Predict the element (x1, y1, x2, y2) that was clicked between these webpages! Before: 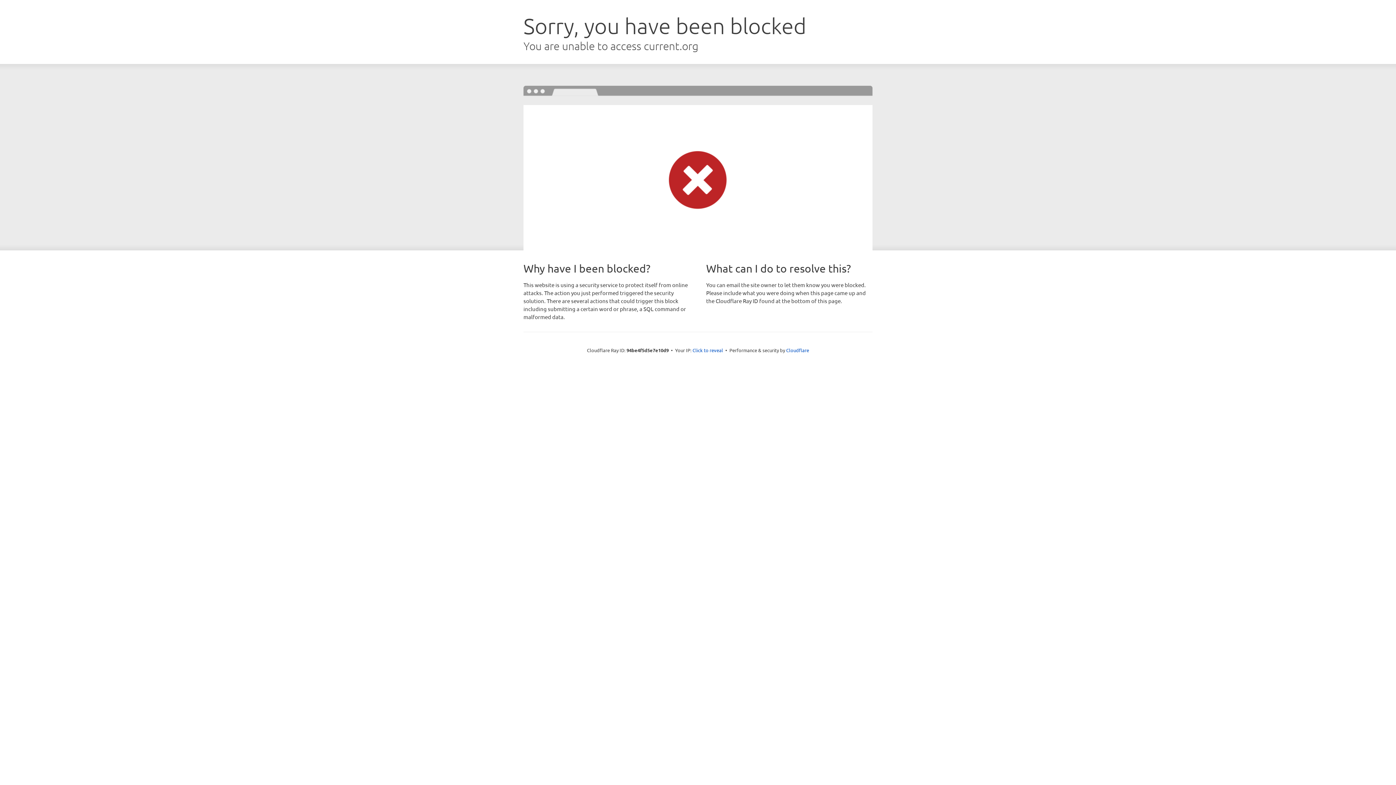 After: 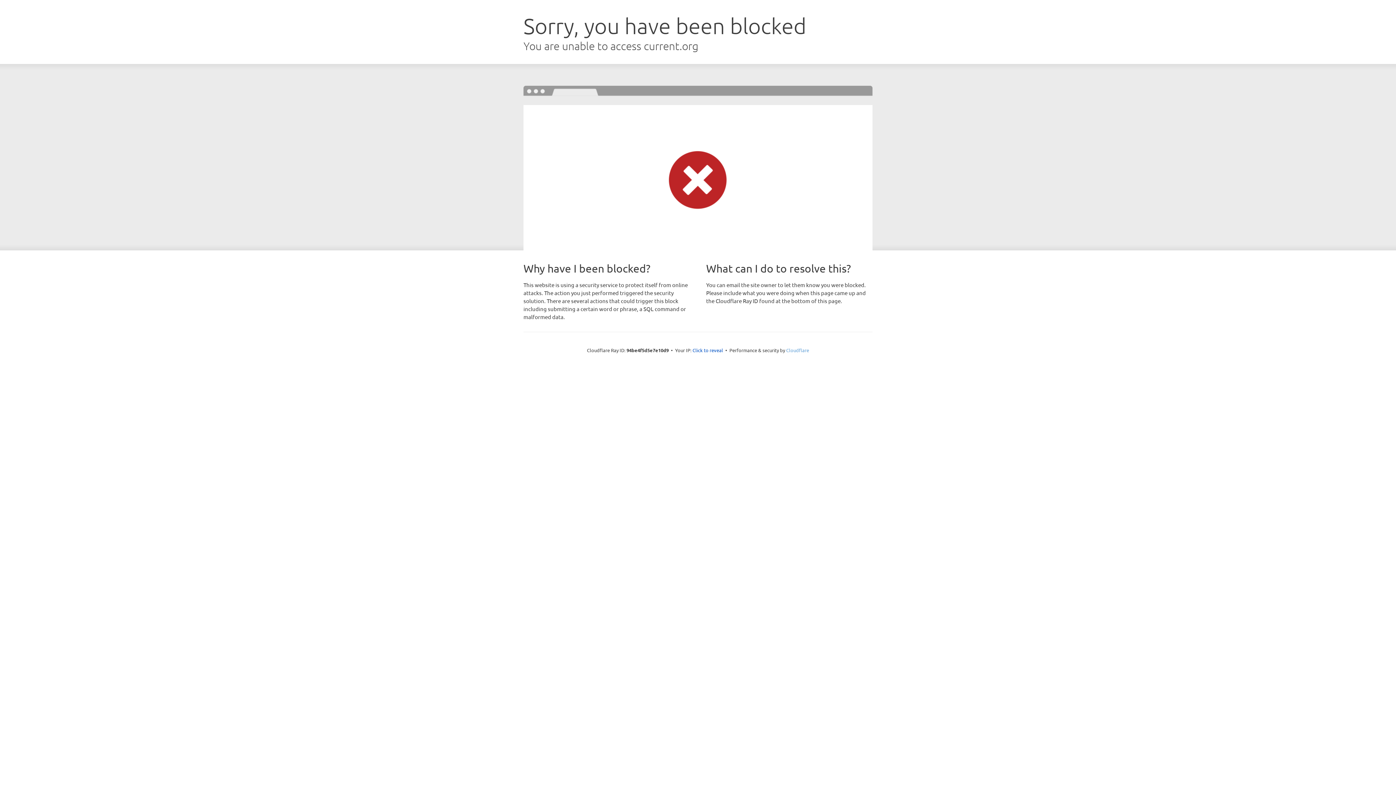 Action: bbox: (786, 347, 809, 353) label: Cloudflare